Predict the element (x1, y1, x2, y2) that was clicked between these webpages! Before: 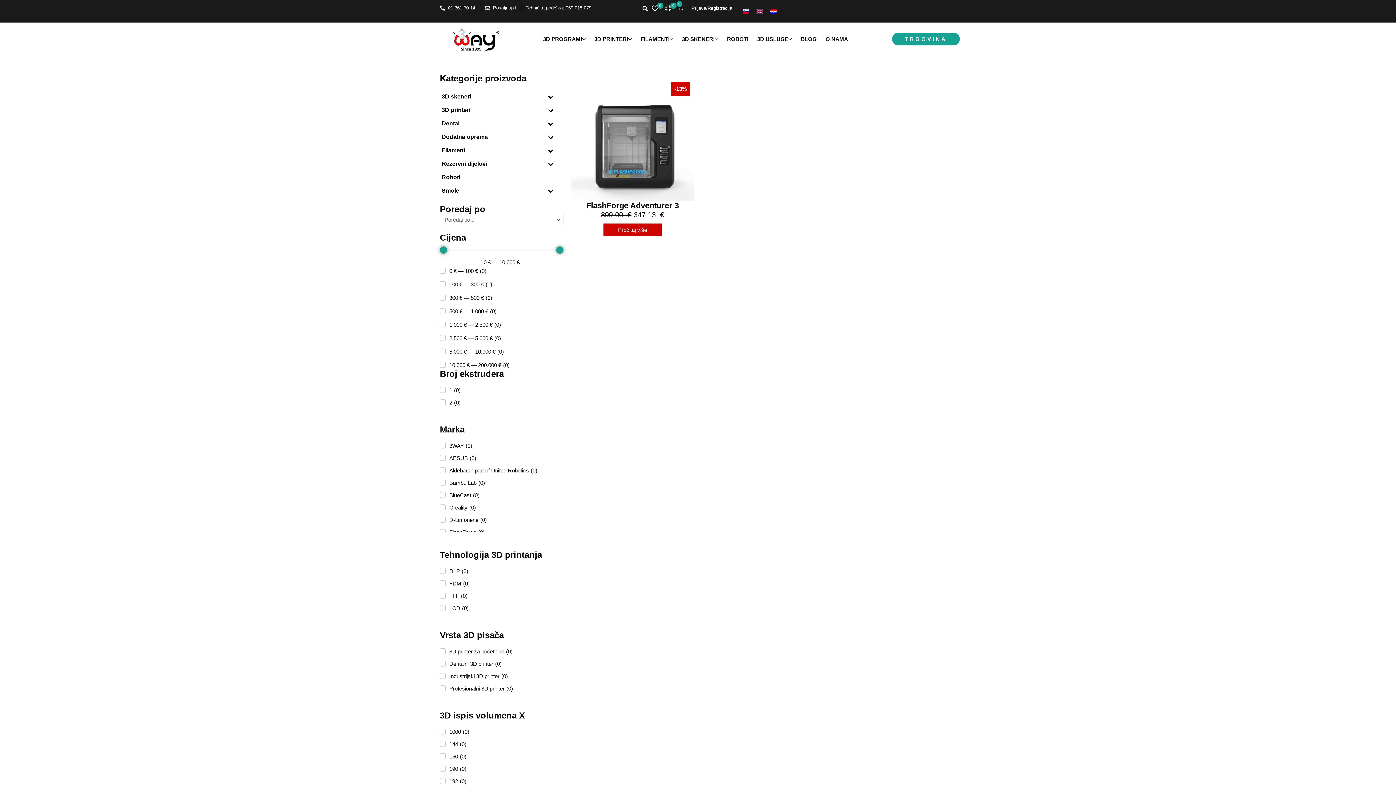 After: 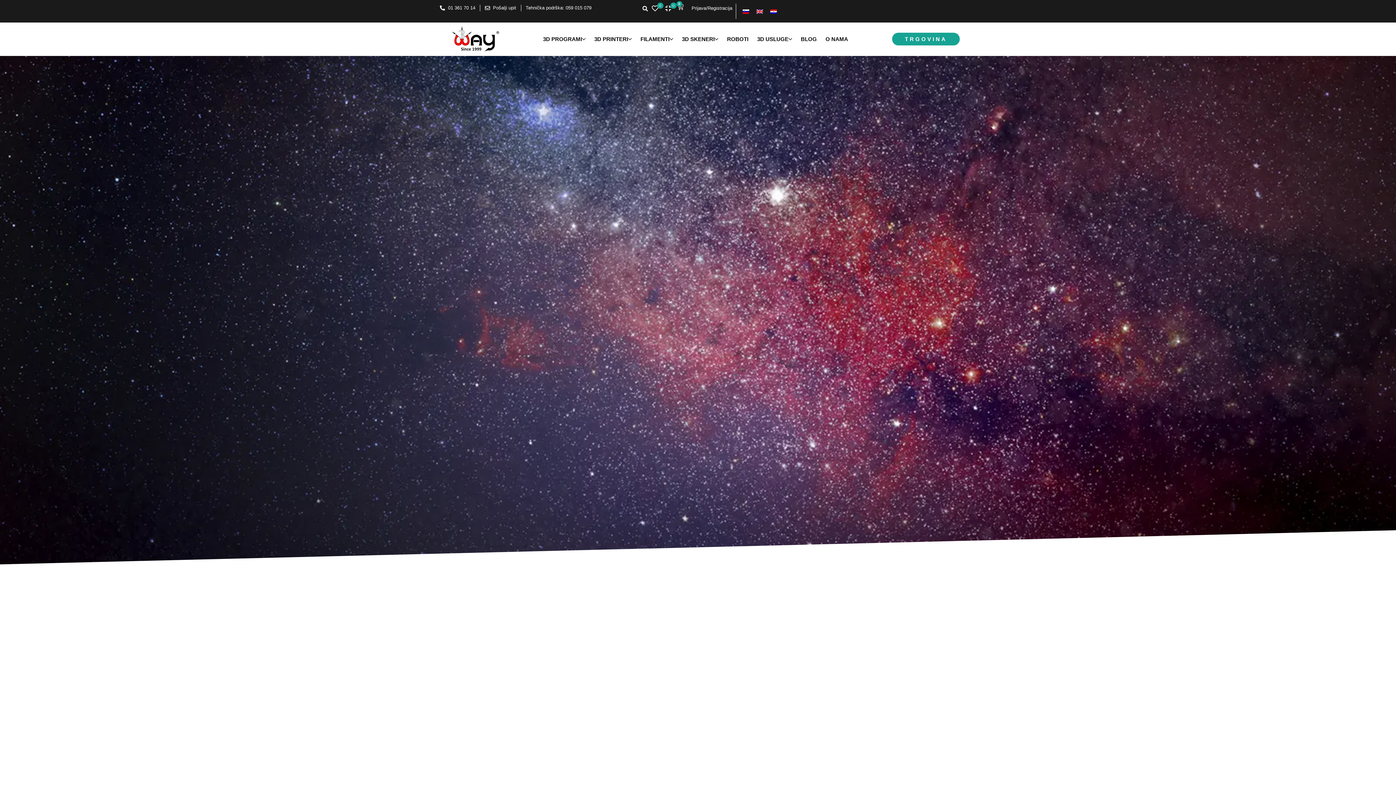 Action: bbox: (590, 32, 636, 45) label: 3D PRINTERI